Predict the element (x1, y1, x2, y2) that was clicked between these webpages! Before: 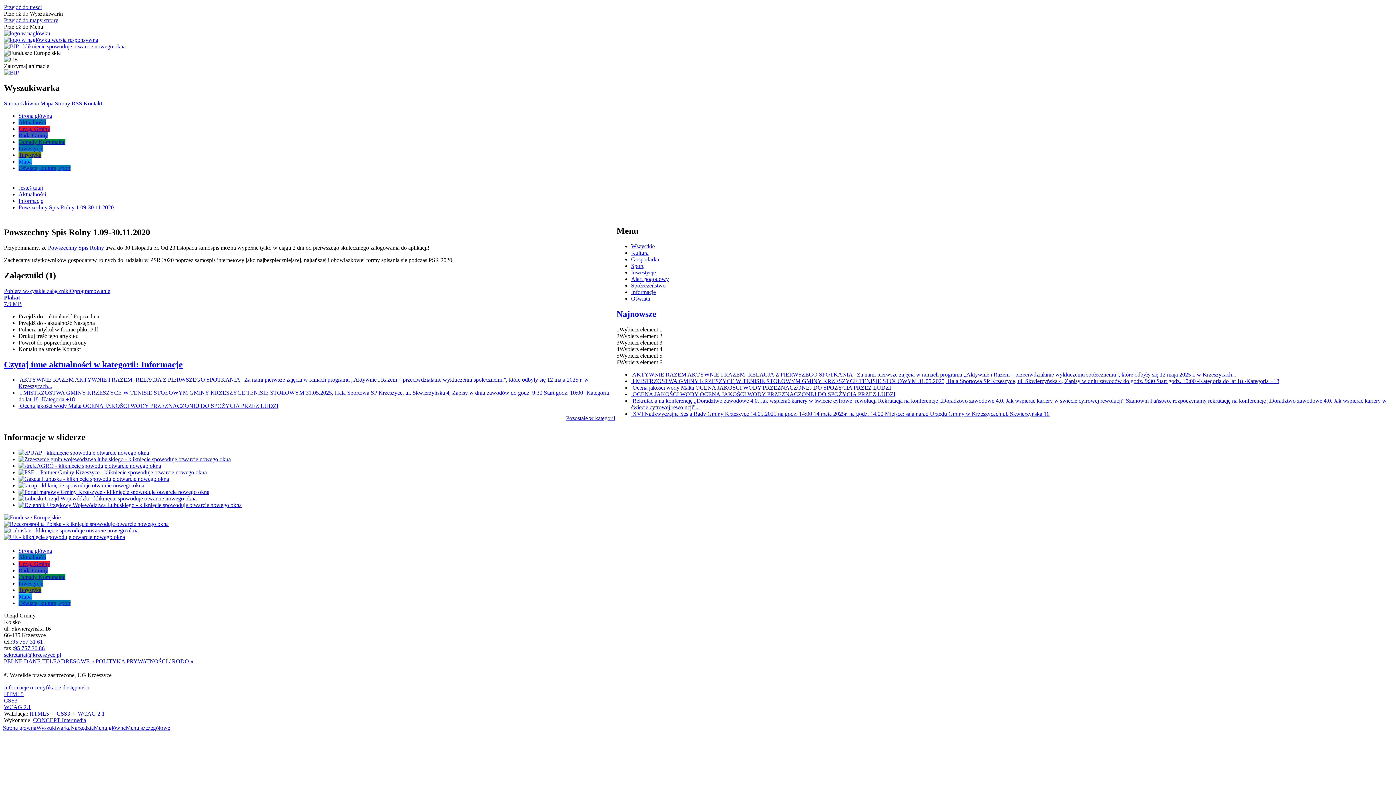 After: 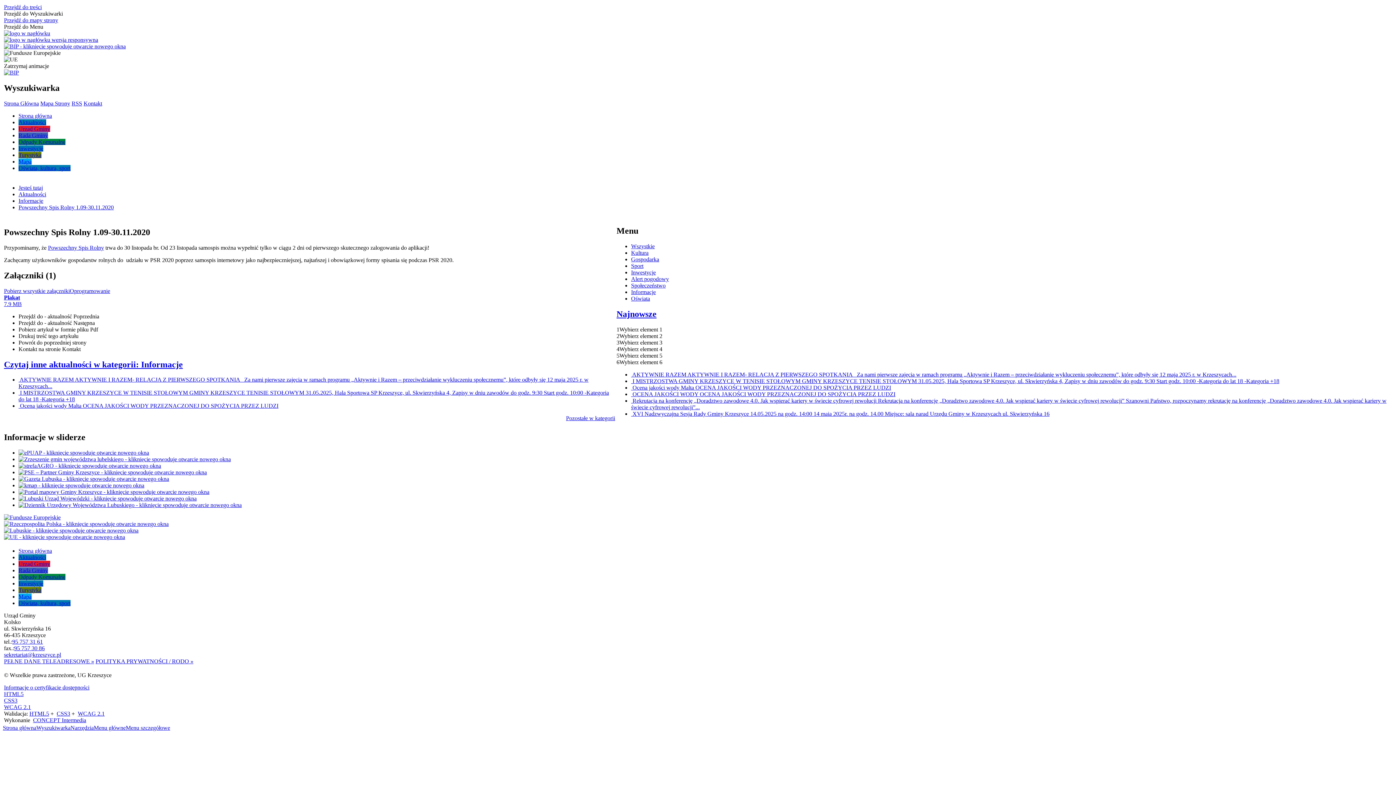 Action: bbox: (18, 489, 209, 495)